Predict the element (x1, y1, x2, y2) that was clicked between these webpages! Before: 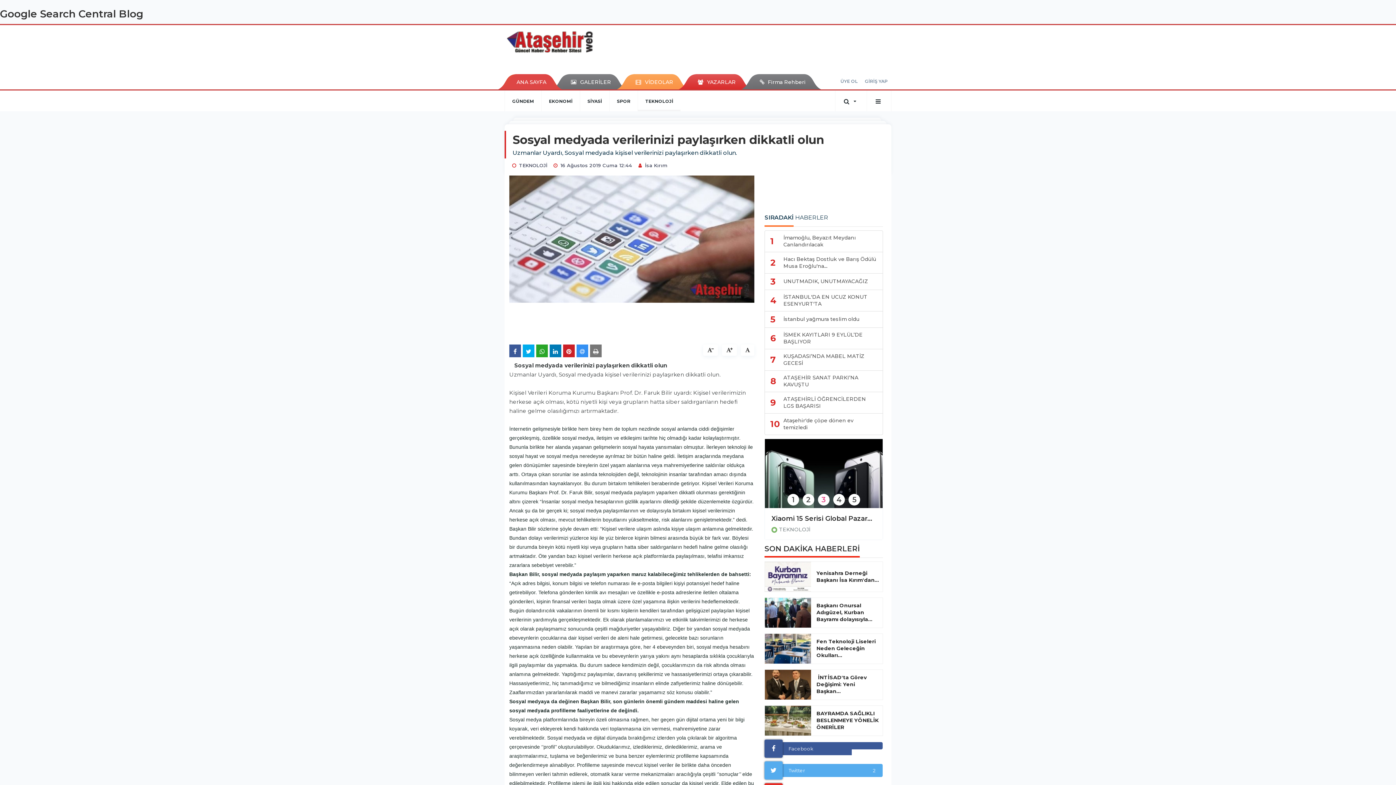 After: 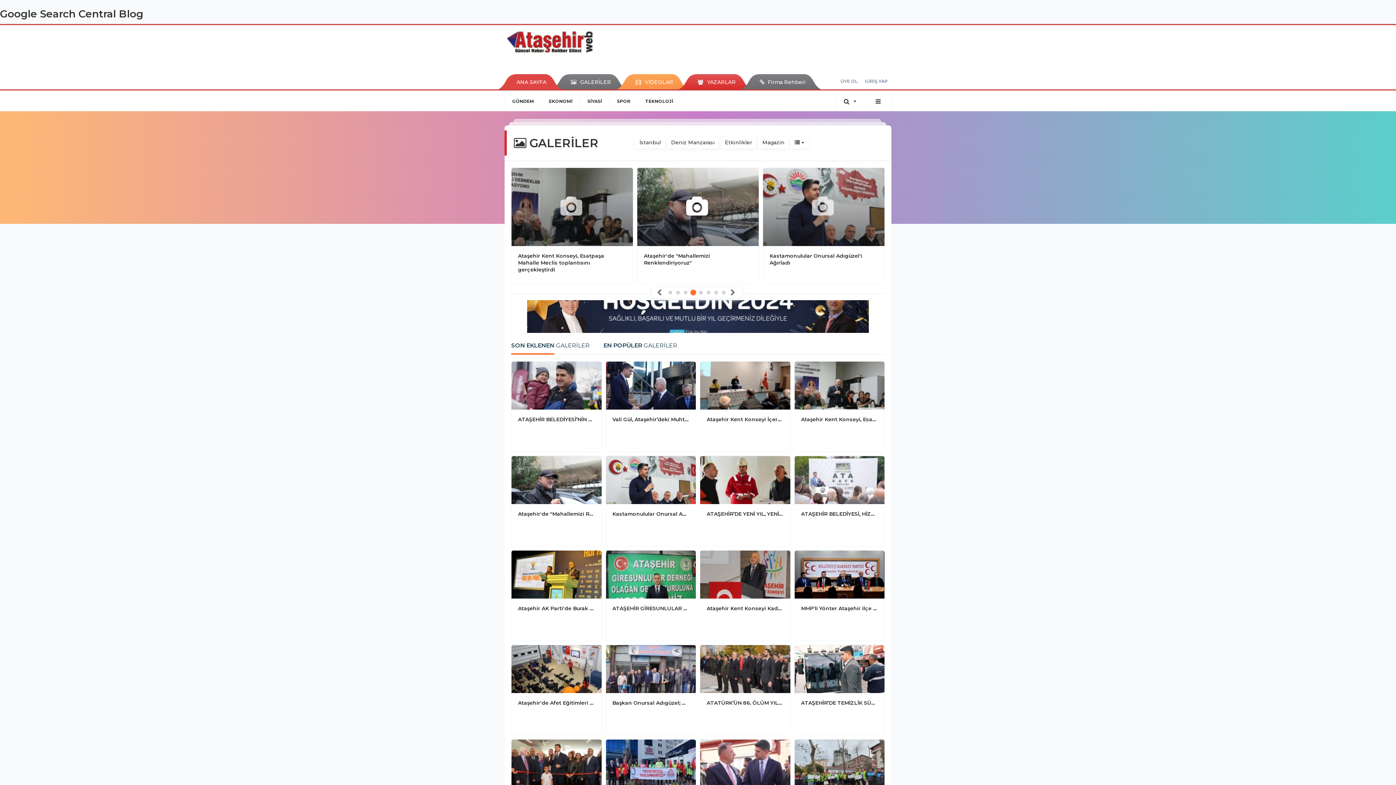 Action: label: GALERİLER bbox: (563, 74, 618, 89)